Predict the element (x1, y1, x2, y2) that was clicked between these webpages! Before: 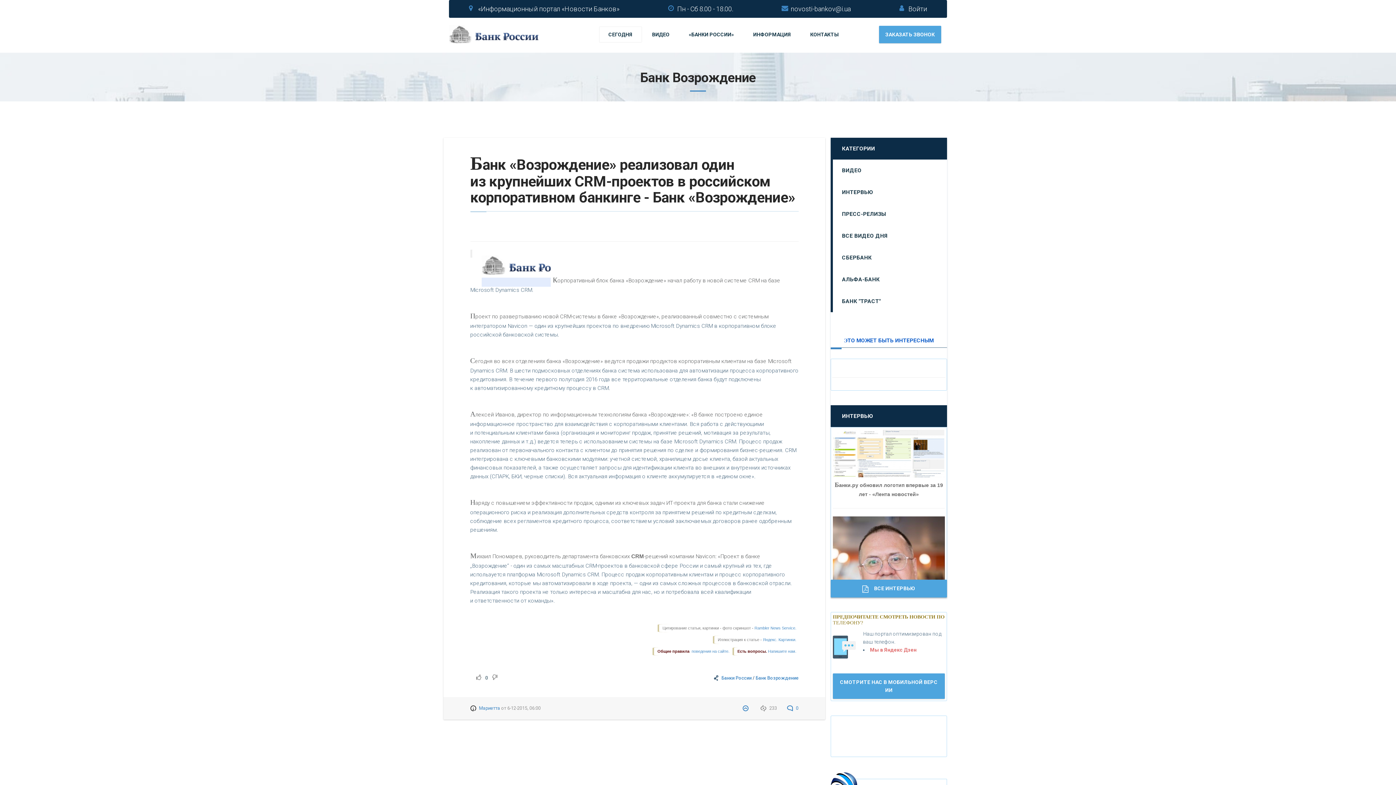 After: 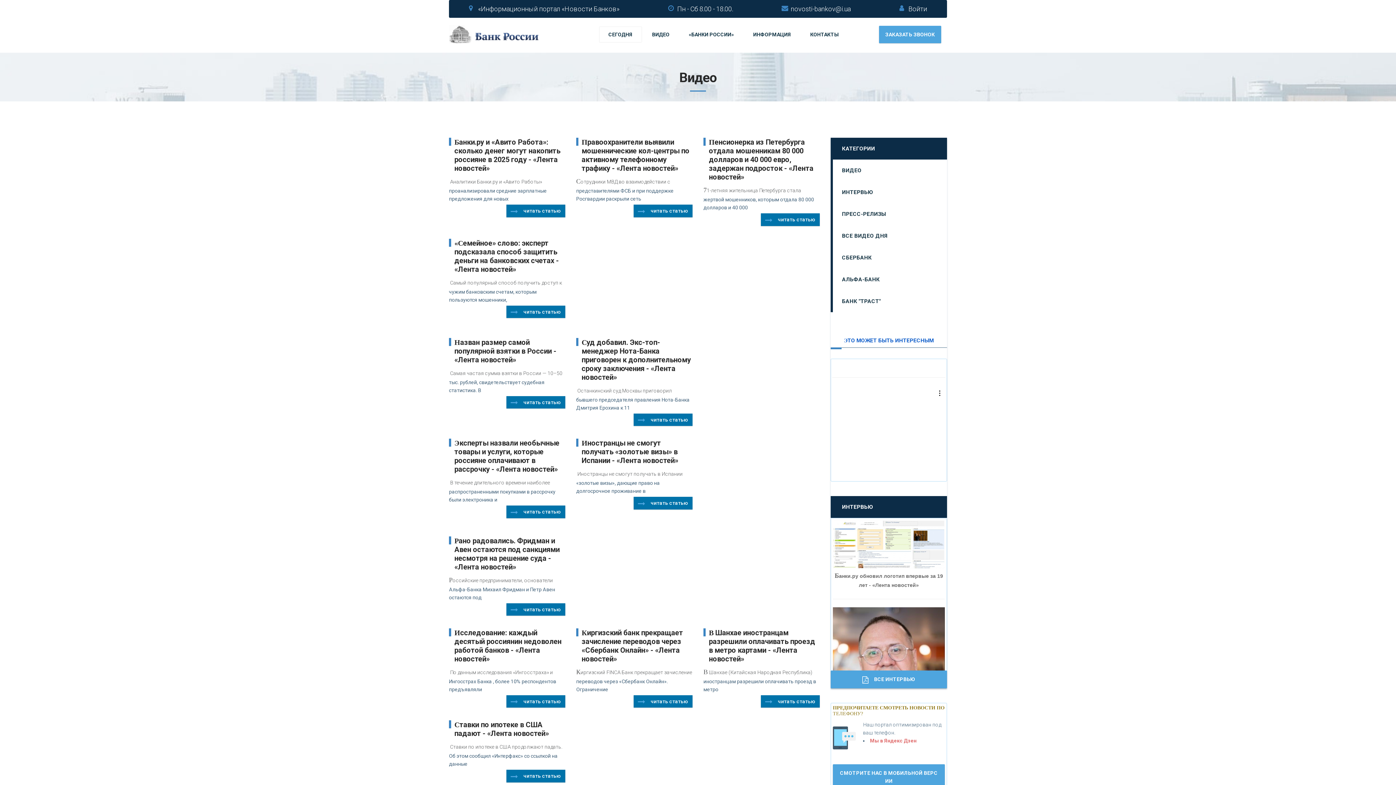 Action: bbox: (833, 225, 947, 247) label: ВСЕ ВИДЕО ДНЯ